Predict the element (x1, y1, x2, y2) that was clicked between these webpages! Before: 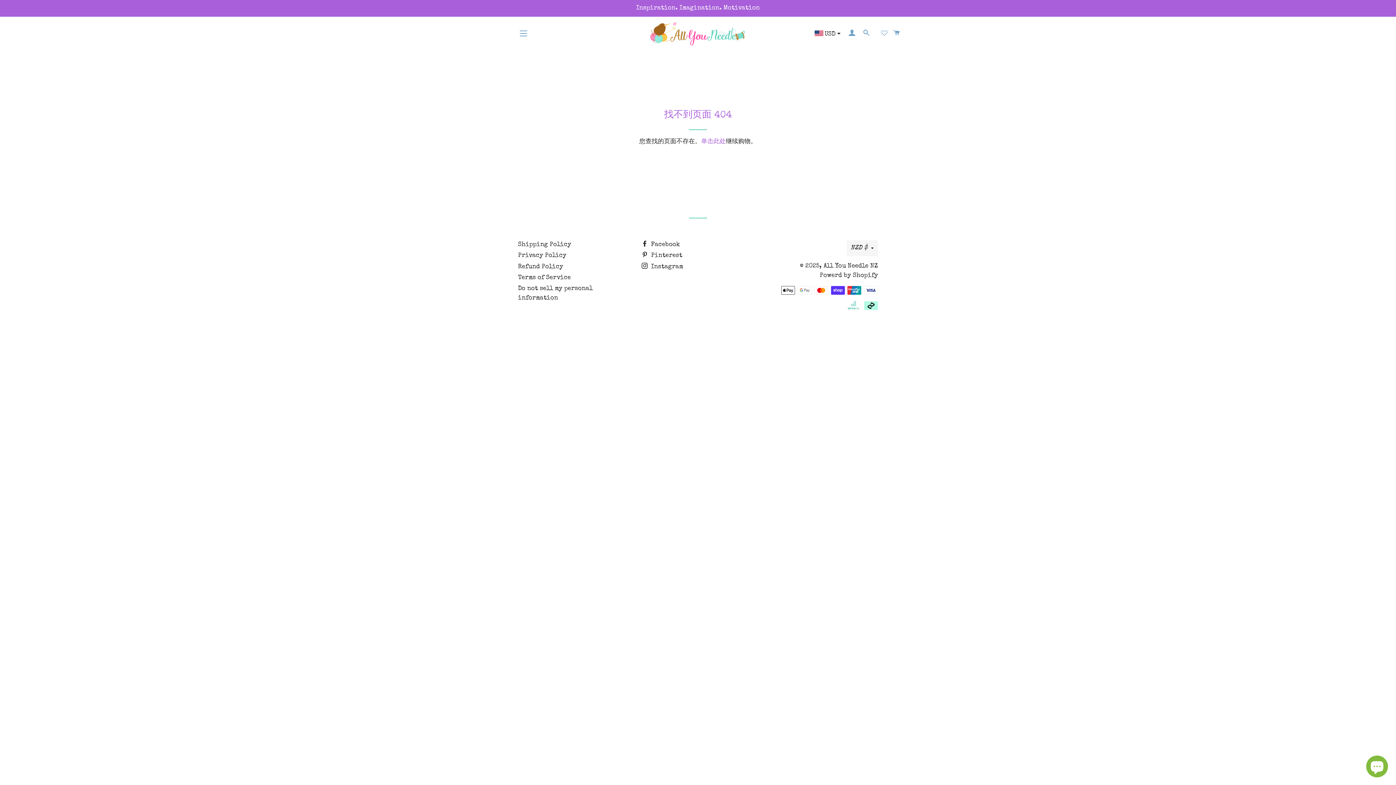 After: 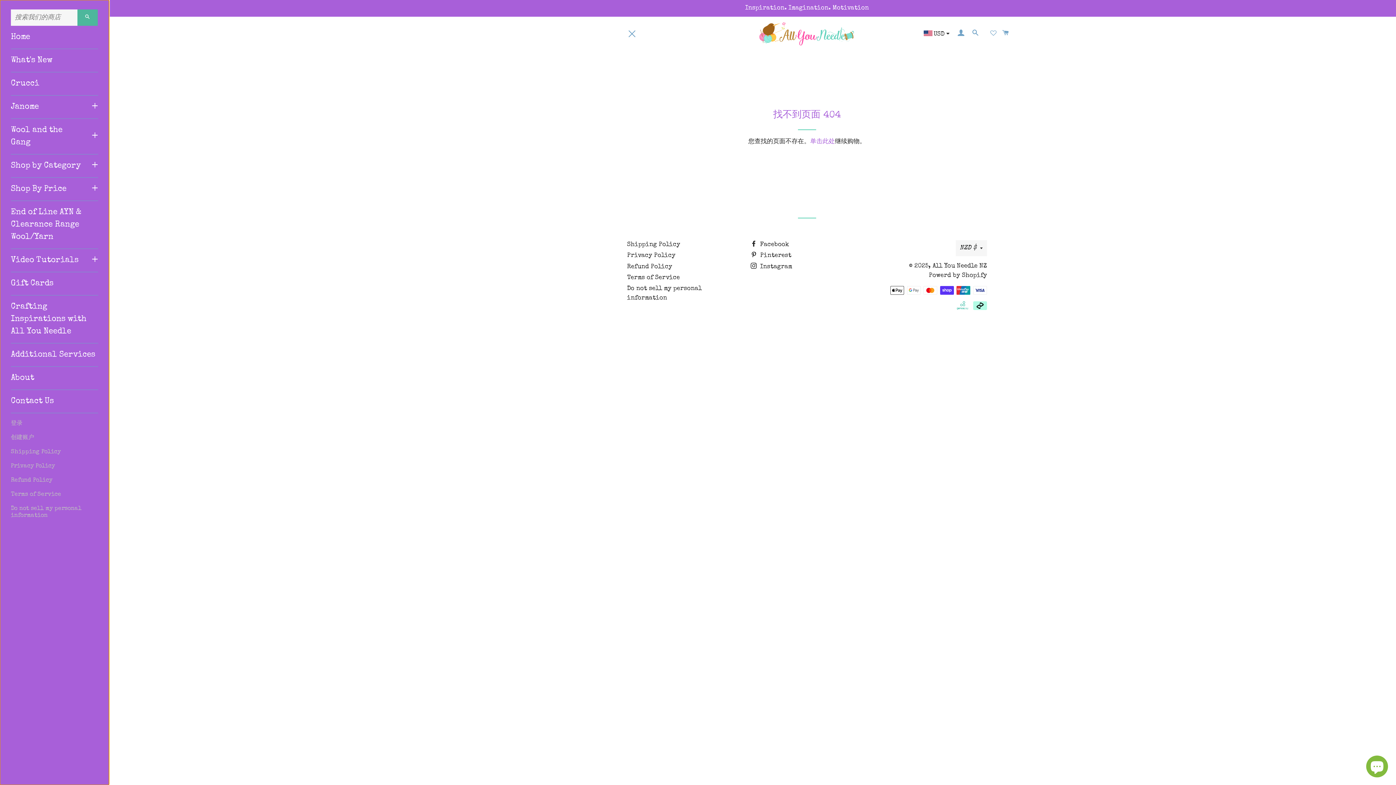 Action: bbox: (514, 24, 532, 42) label: 网站网站地图